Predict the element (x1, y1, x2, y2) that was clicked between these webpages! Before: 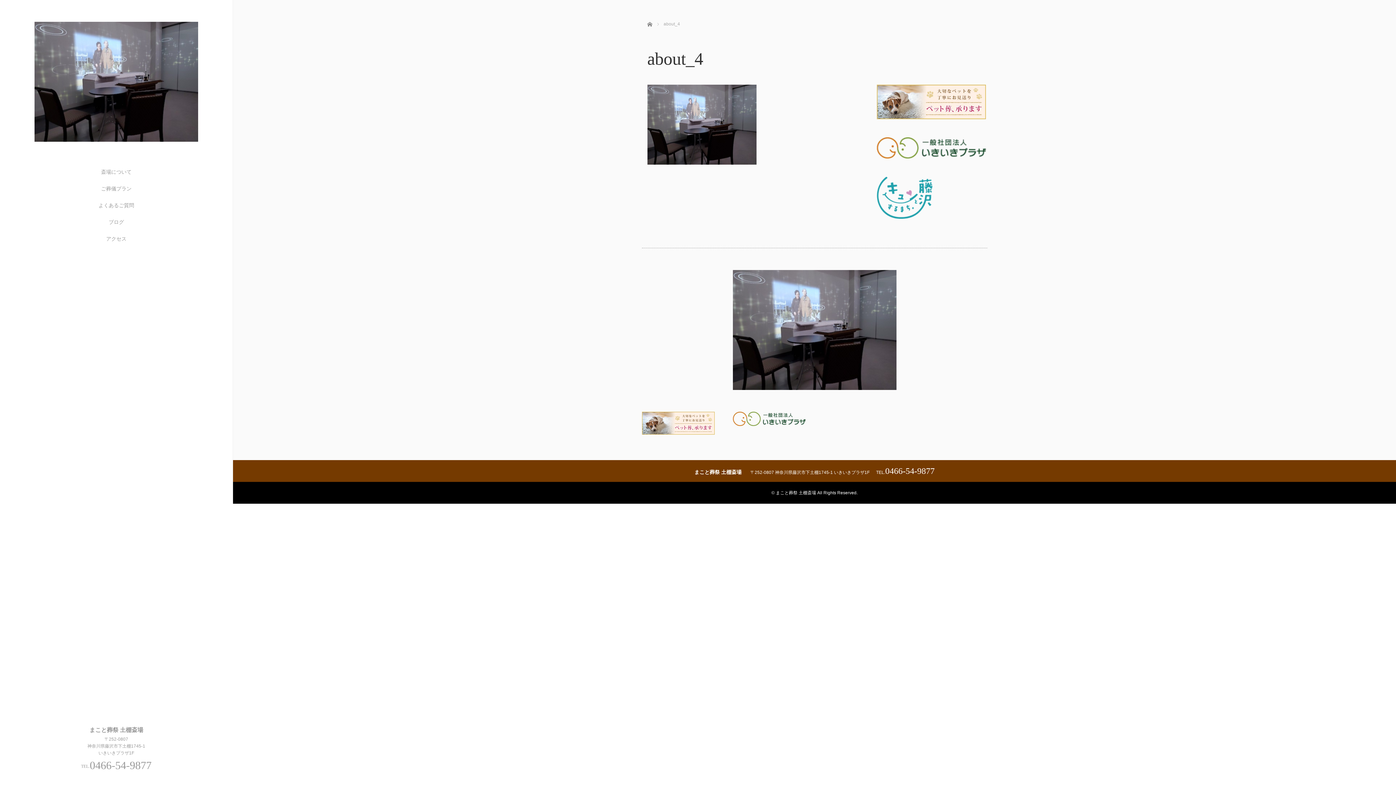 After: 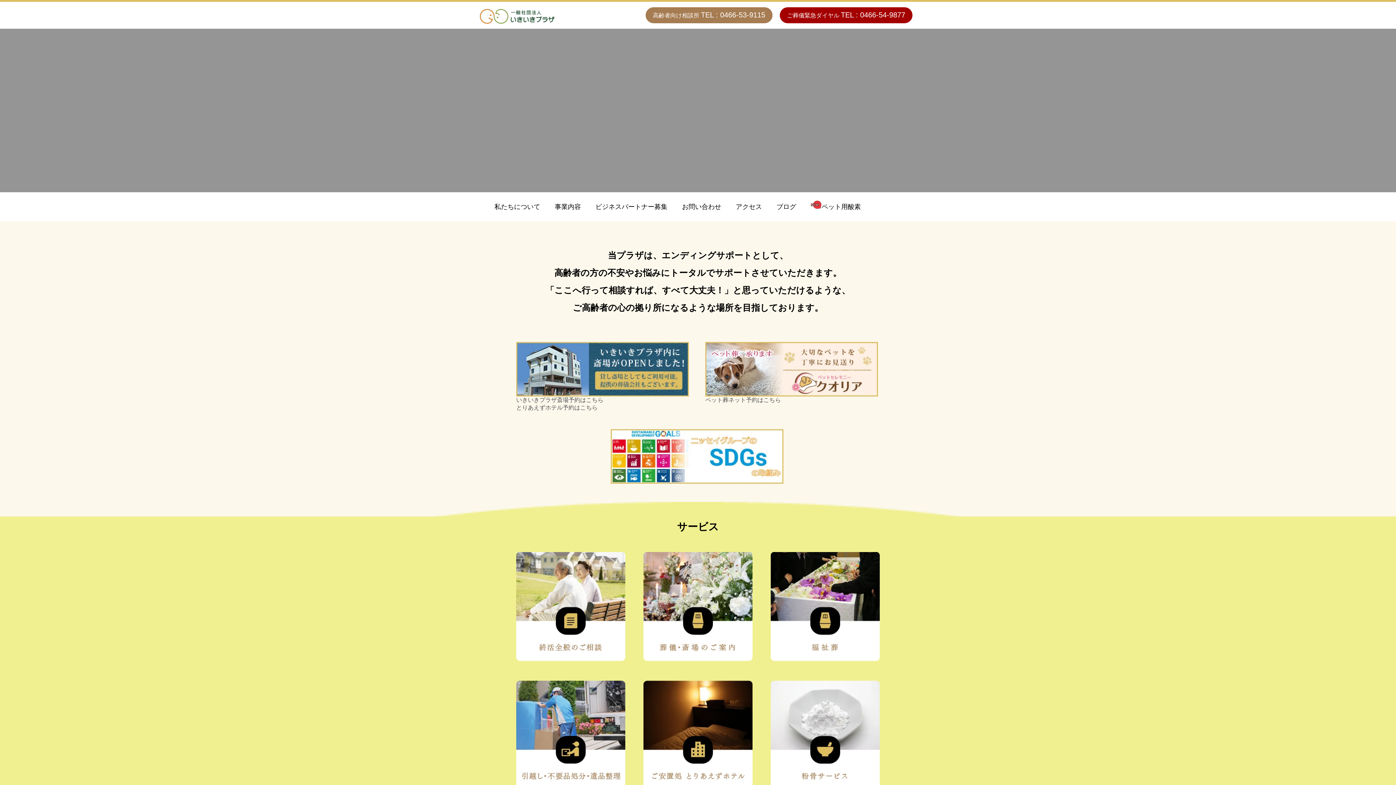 Action: bbox: (877, 153, 986, 159)